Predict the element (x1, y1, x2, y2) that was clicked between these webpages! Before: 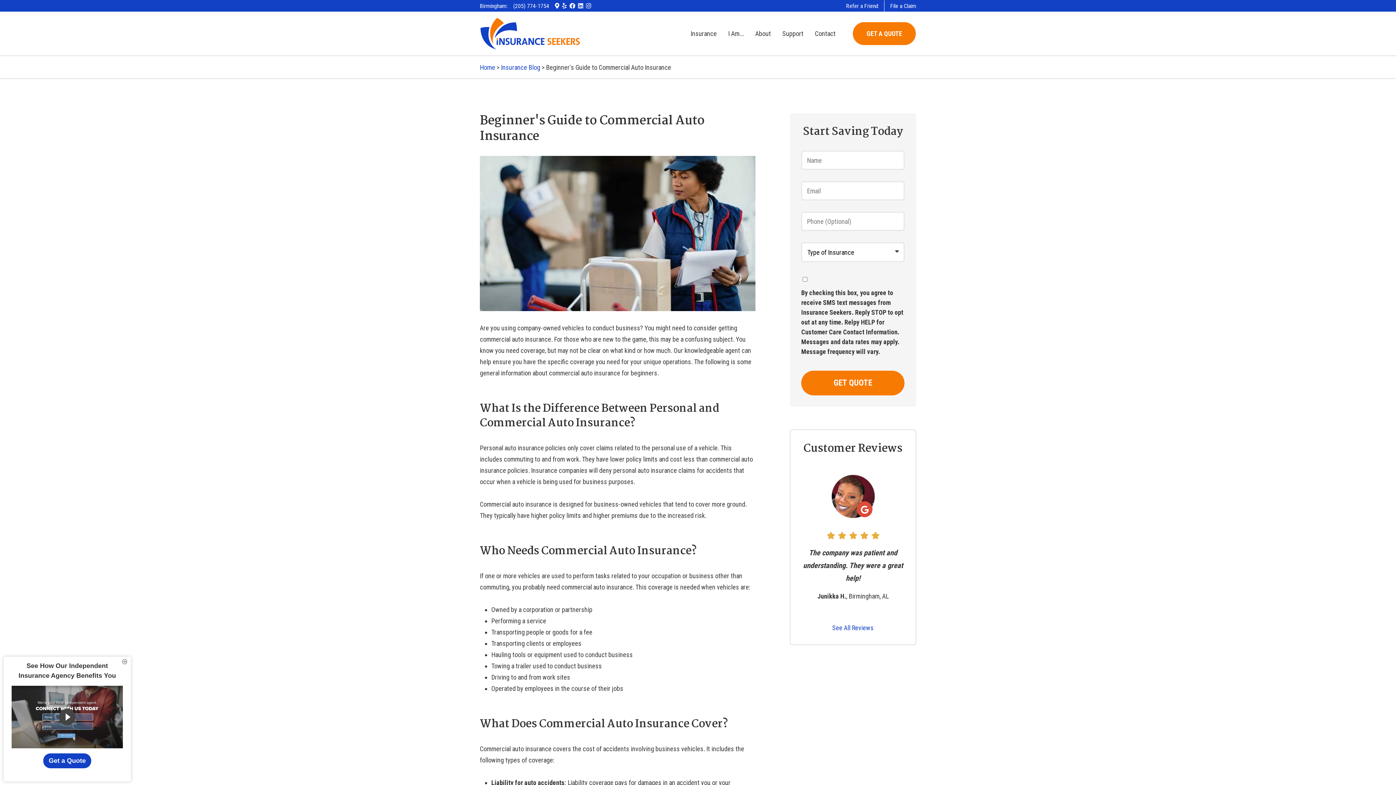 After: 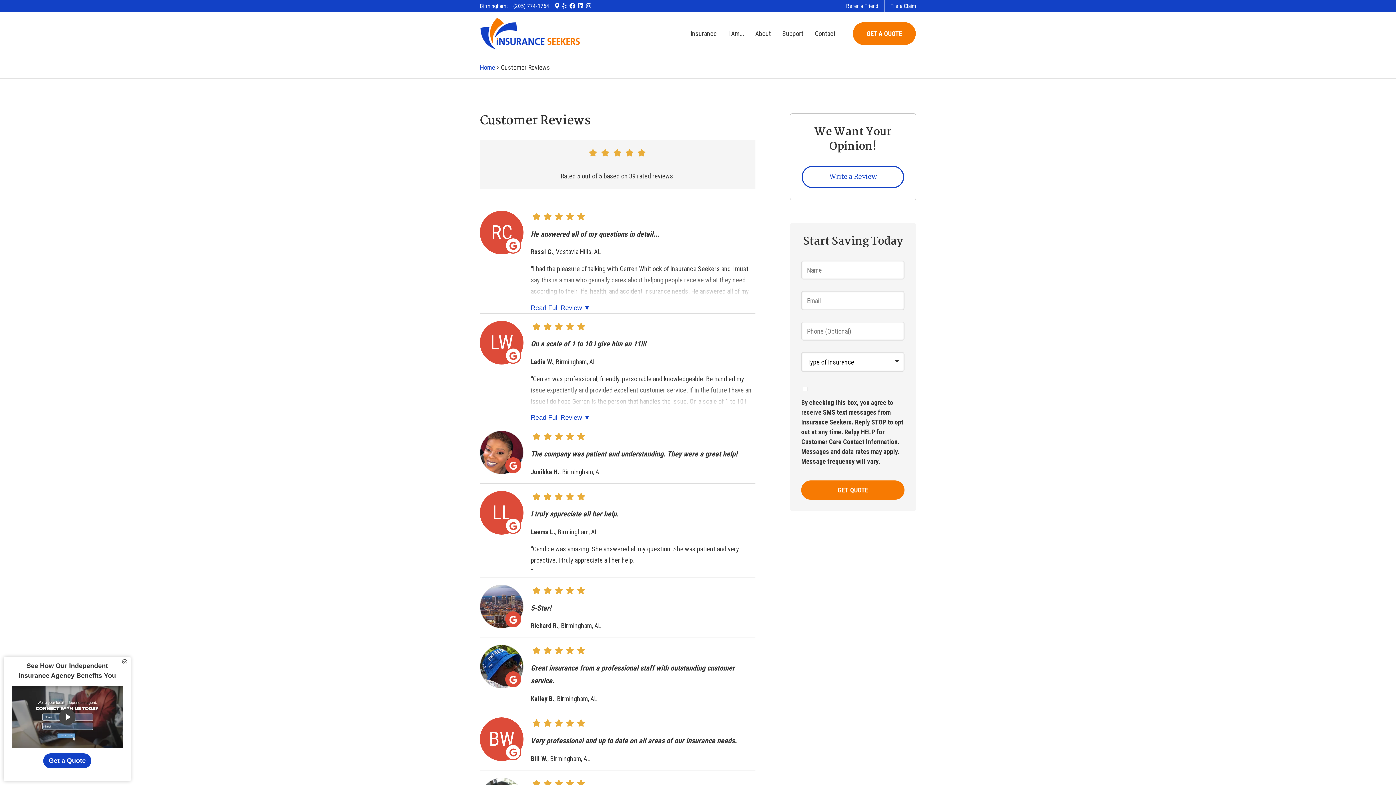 Action: label: See All Reviews bbox: (801, 467, 904, 633)